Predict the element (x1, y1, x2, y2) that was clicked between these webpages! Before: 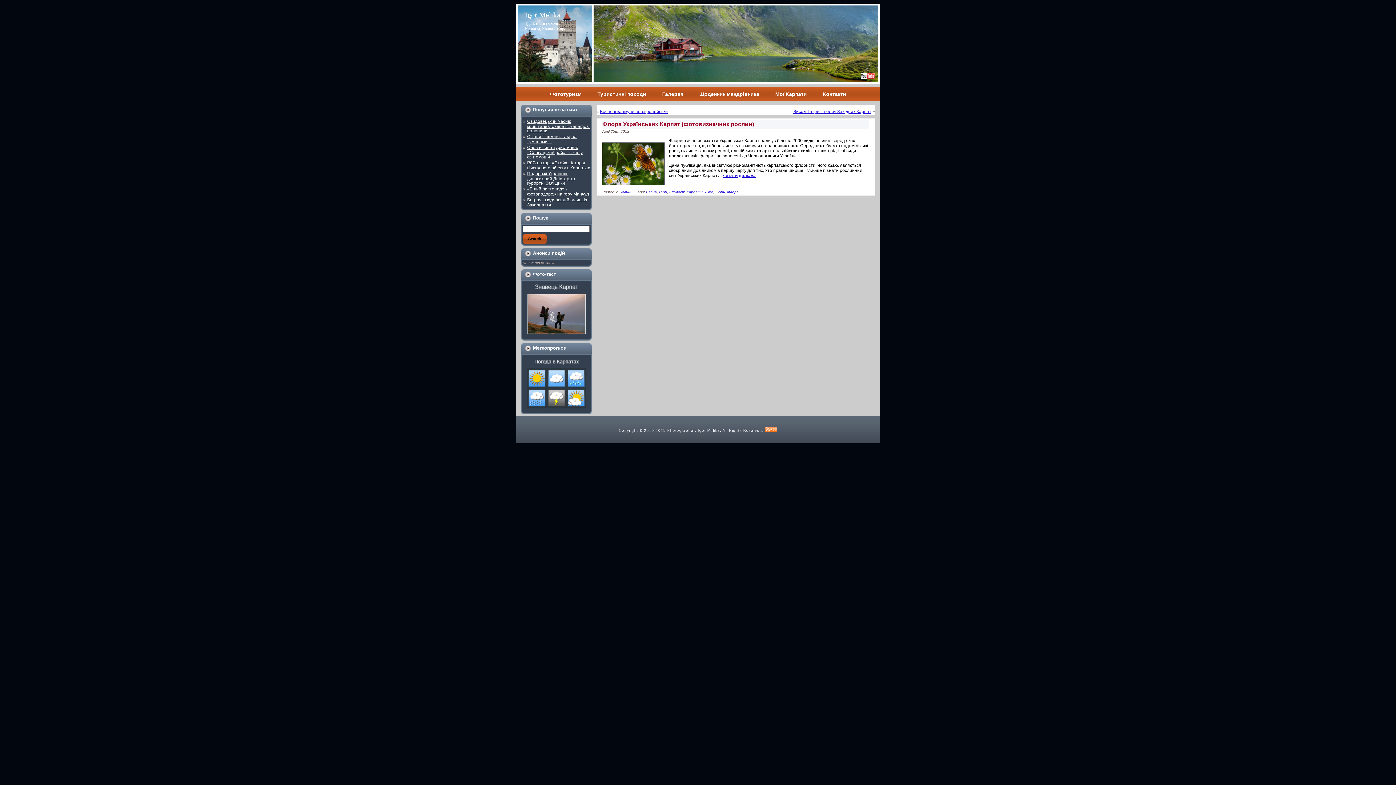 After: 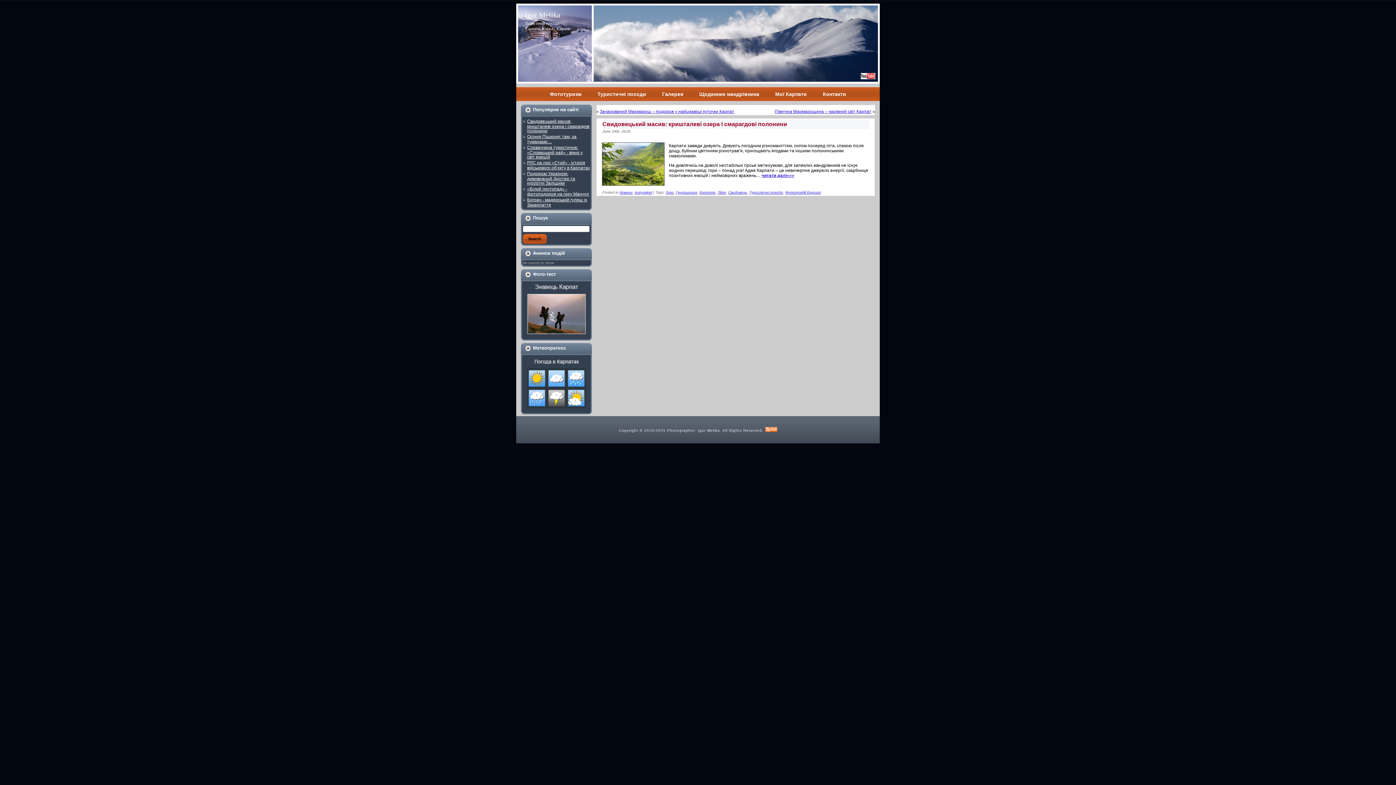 Action: label: Свидовецький масив: кришталеві озера і смарагдові полонини bbox: (527, 118, 589, 132)